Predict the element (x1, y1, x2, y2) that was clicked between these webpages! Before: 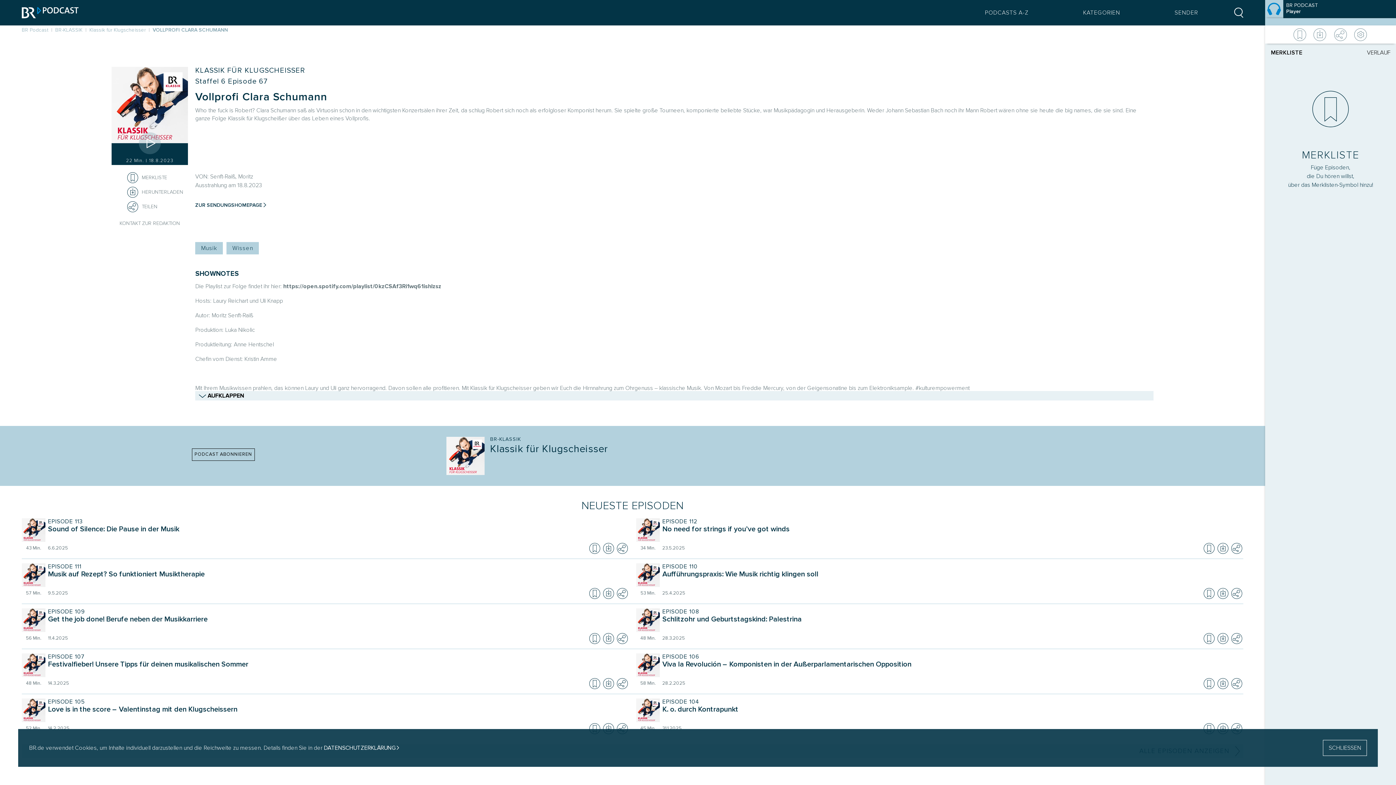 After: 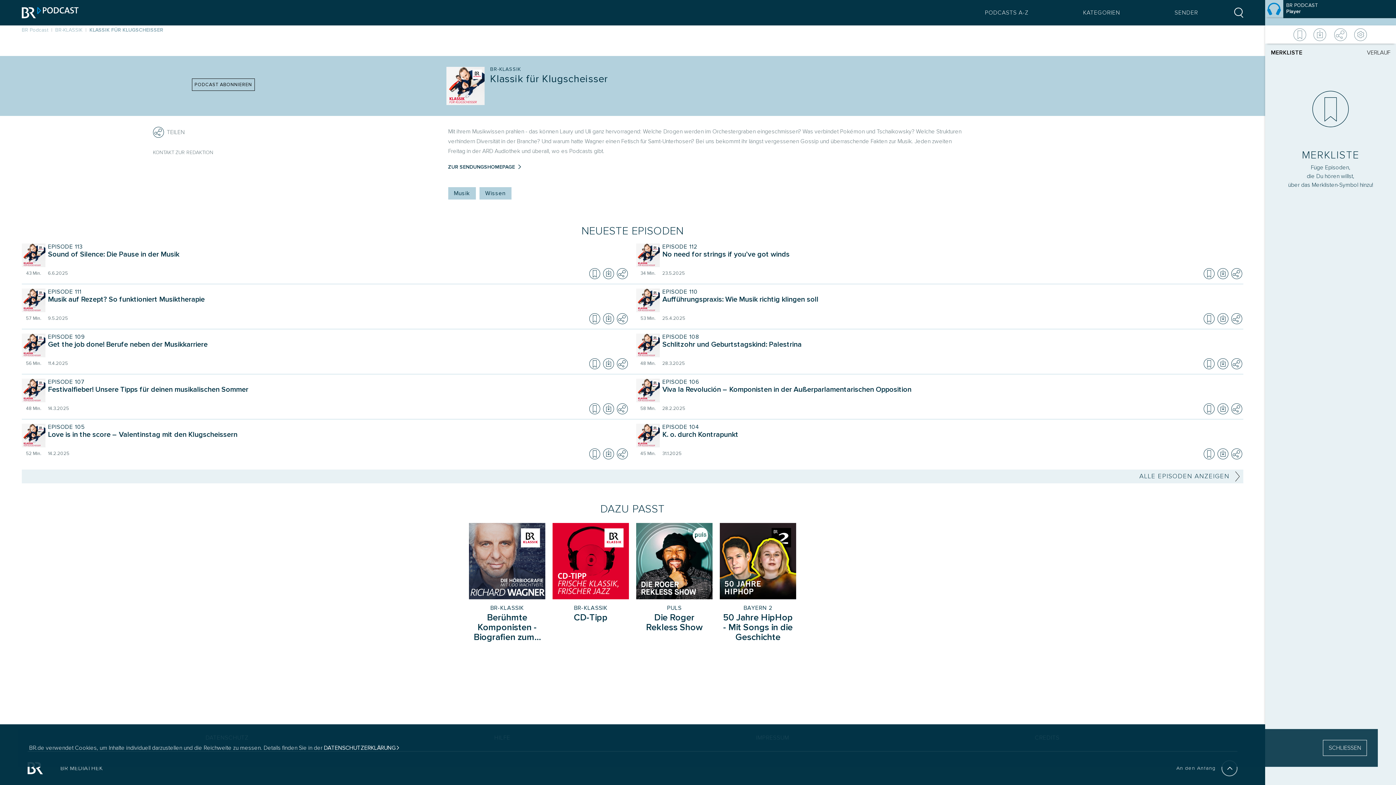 Action: label: EPISODE 104 bbox: (662, 698, 1239, 705)